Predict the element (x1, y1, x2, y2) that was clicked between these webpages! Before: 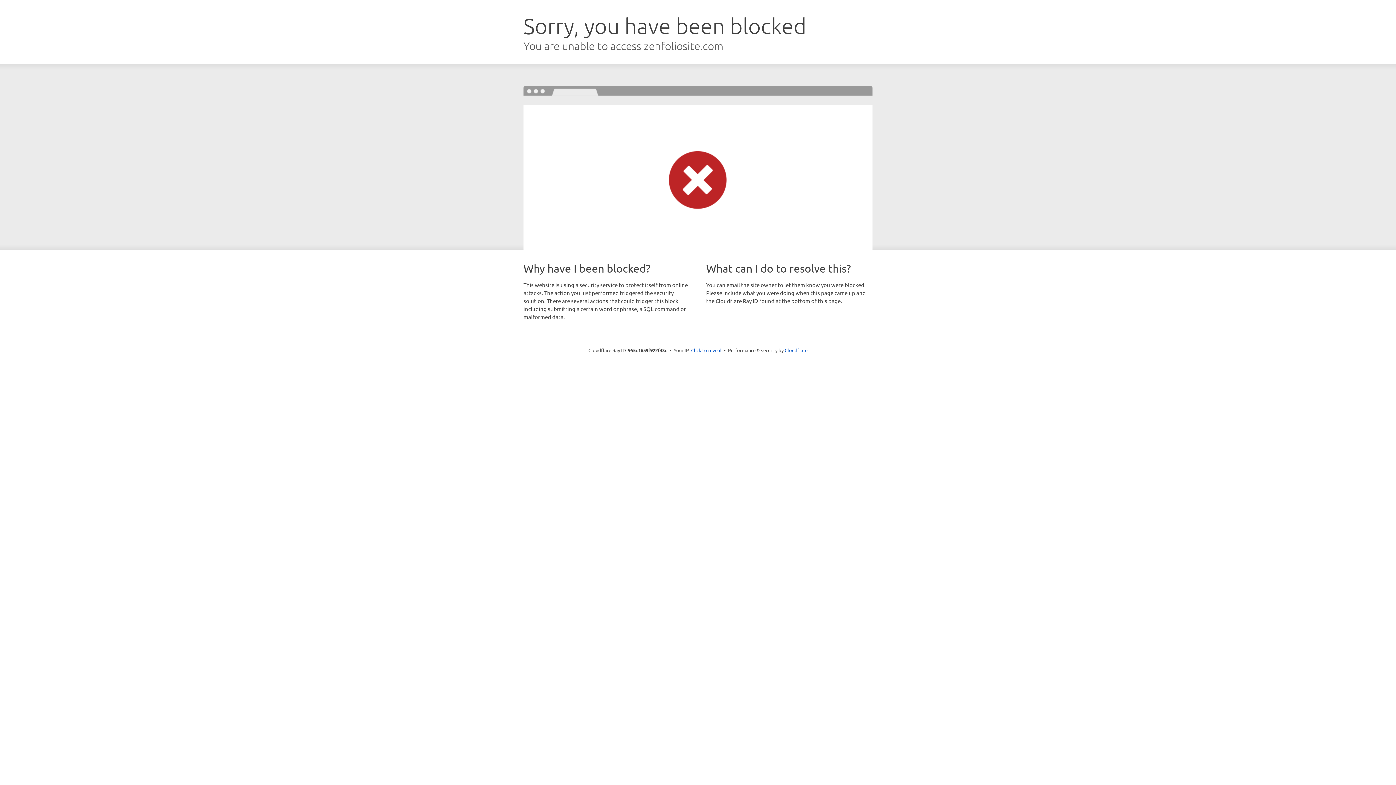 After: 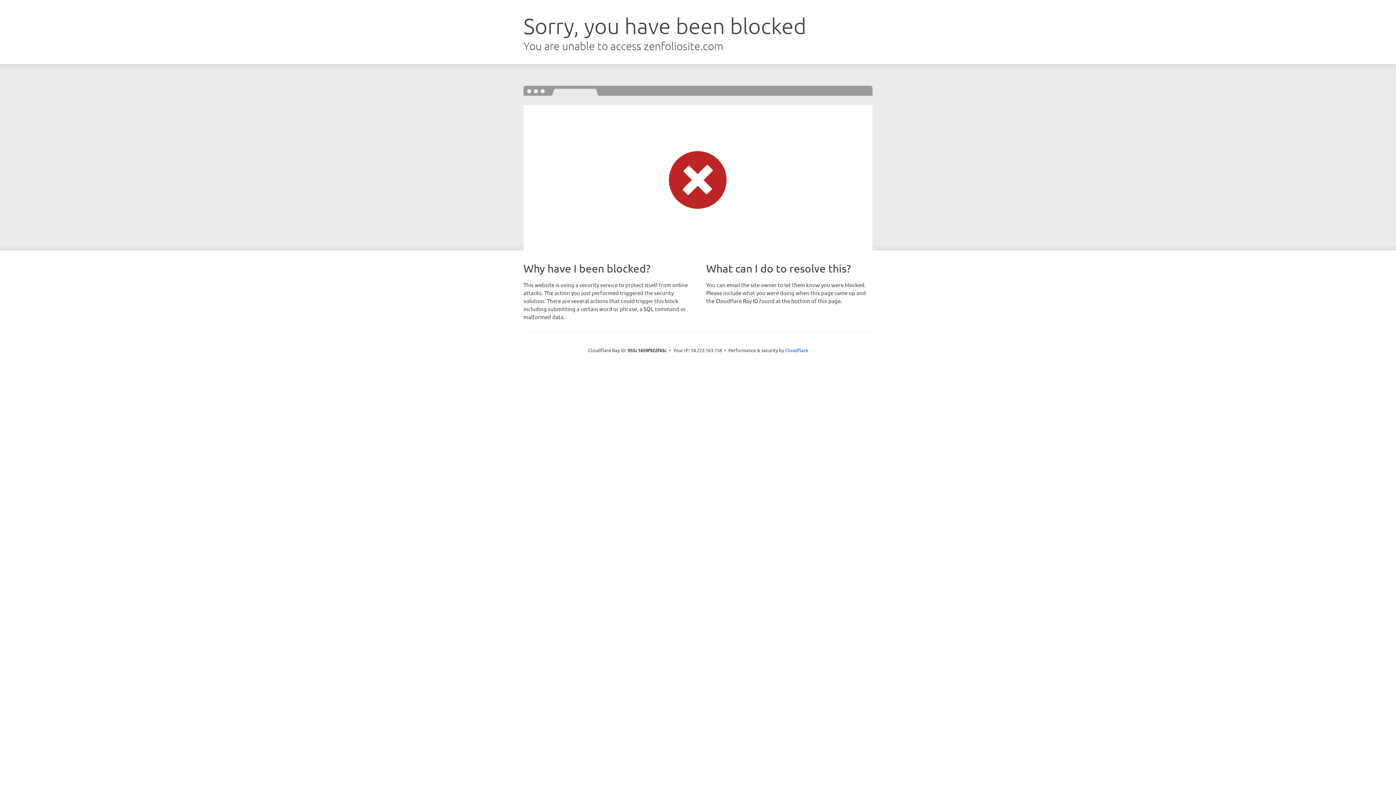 Action: label: Click to reveal bbox: (691, 346, 721, 353)